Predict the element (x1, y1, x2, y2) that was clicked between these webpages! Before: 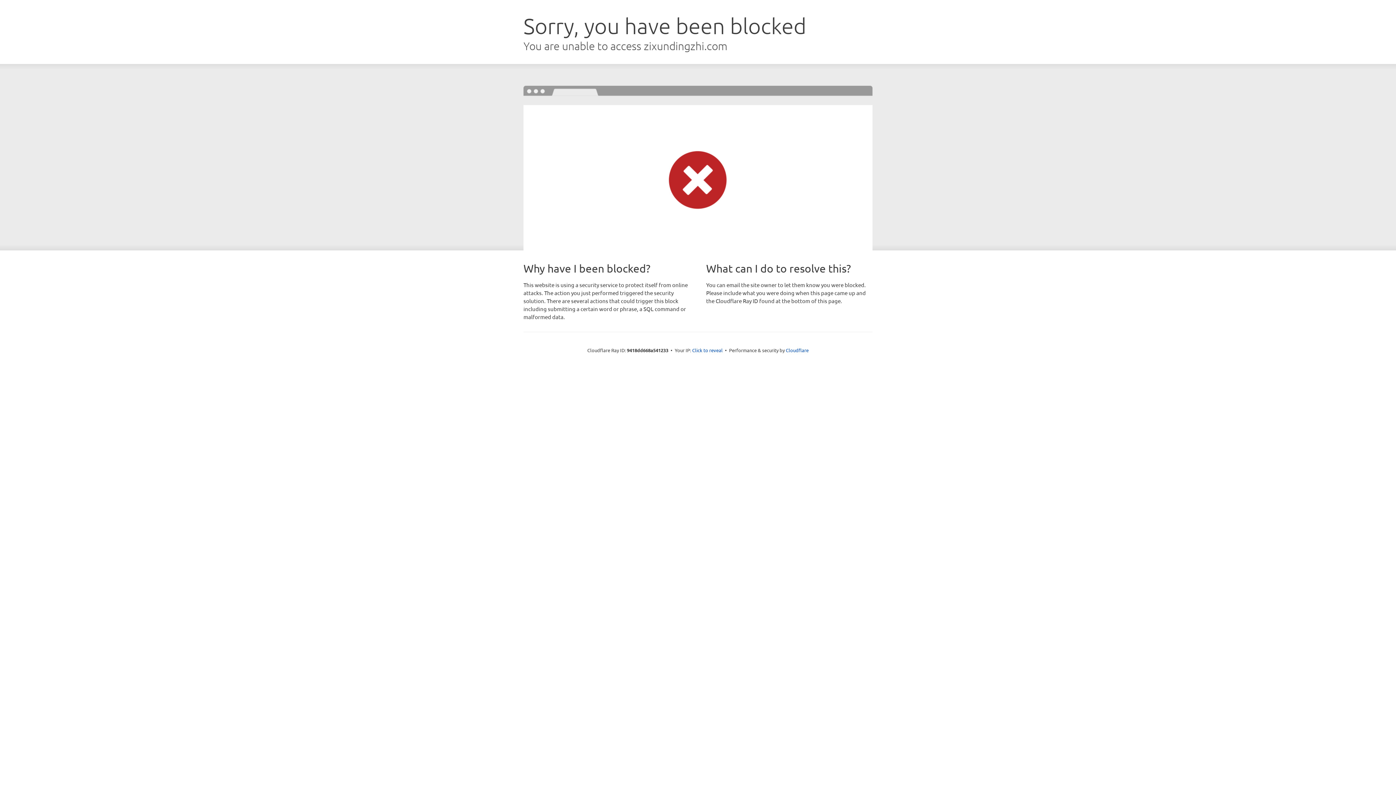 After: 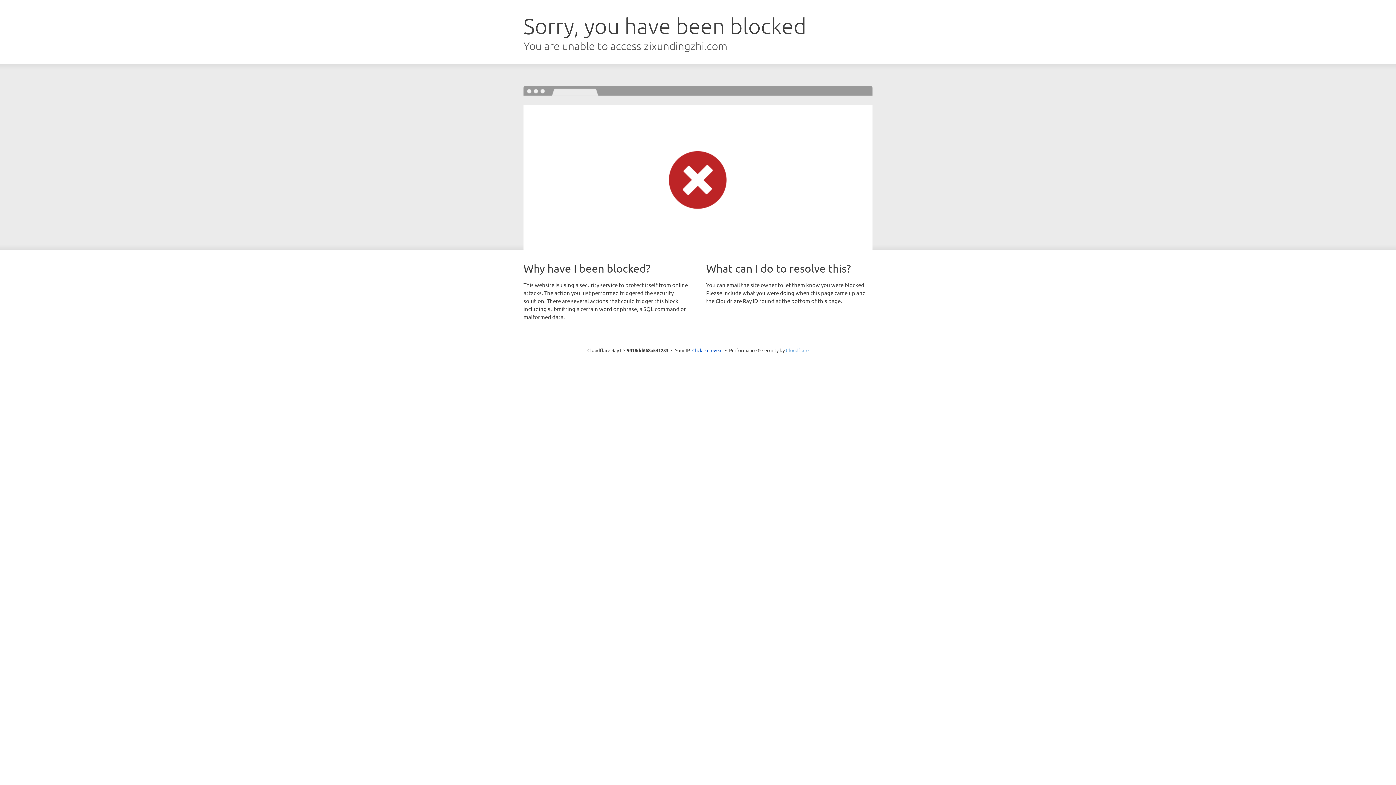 Action: bbox: (786, 347, 808, 353) label: Cloudflare